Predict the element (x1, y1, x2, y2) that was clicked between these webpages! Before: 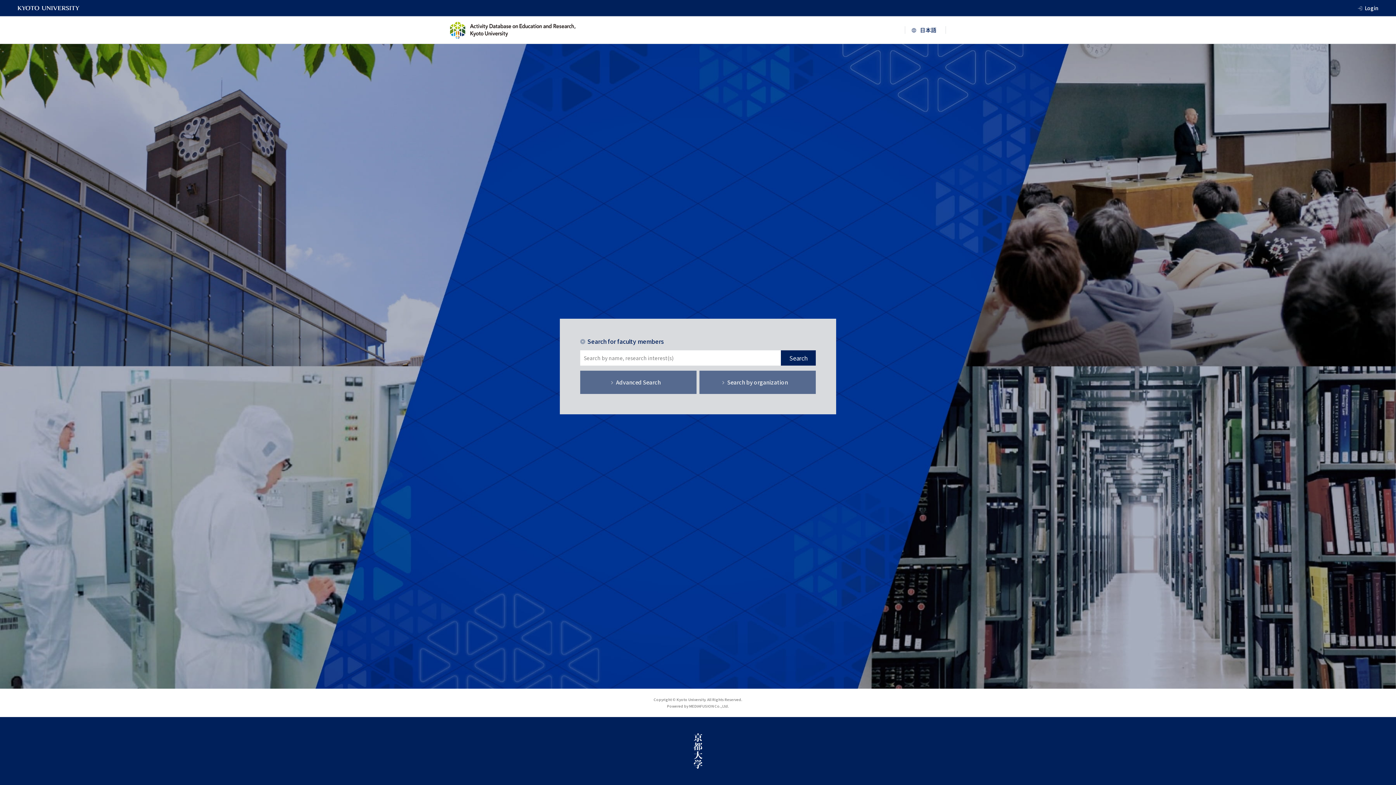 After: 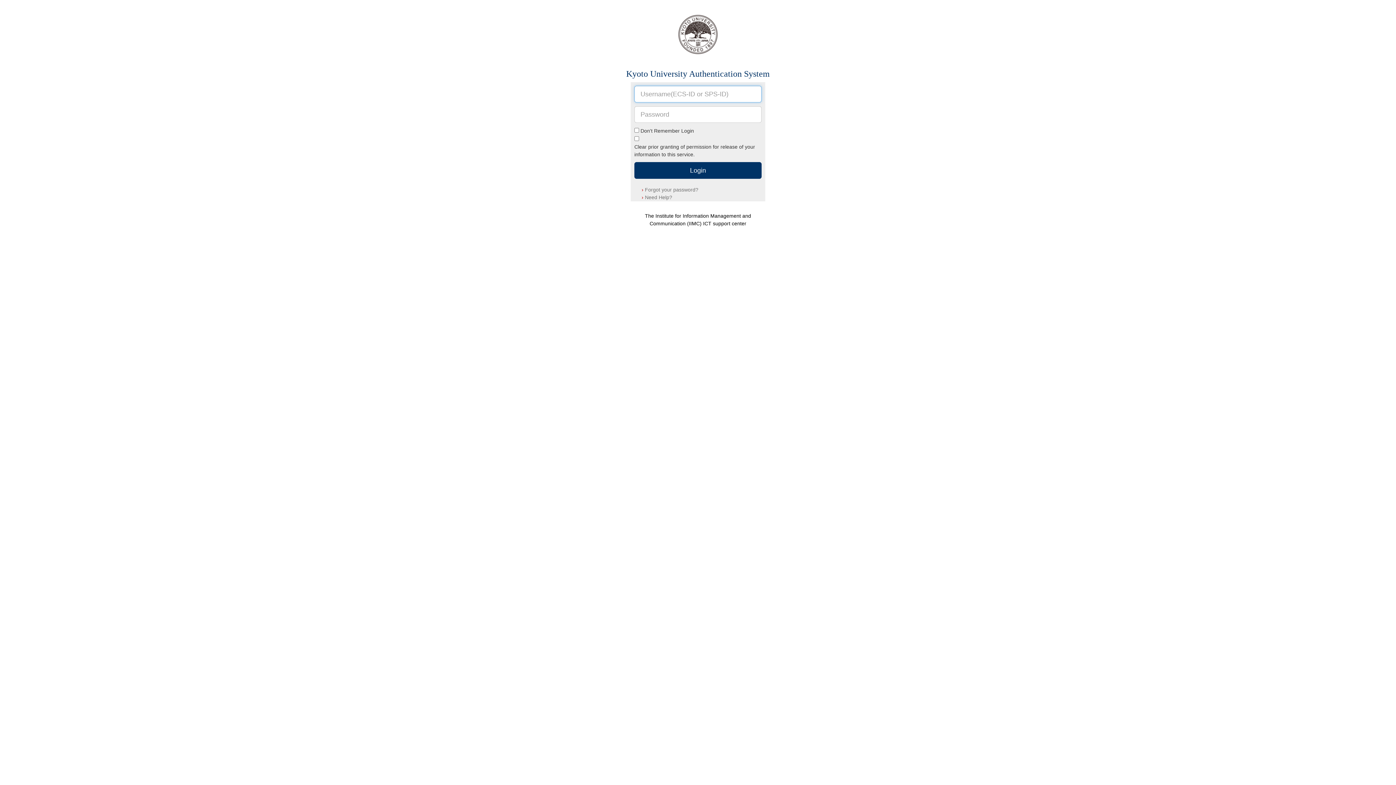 Action: bbox: (1365, 3, 1378, 12) label: Login